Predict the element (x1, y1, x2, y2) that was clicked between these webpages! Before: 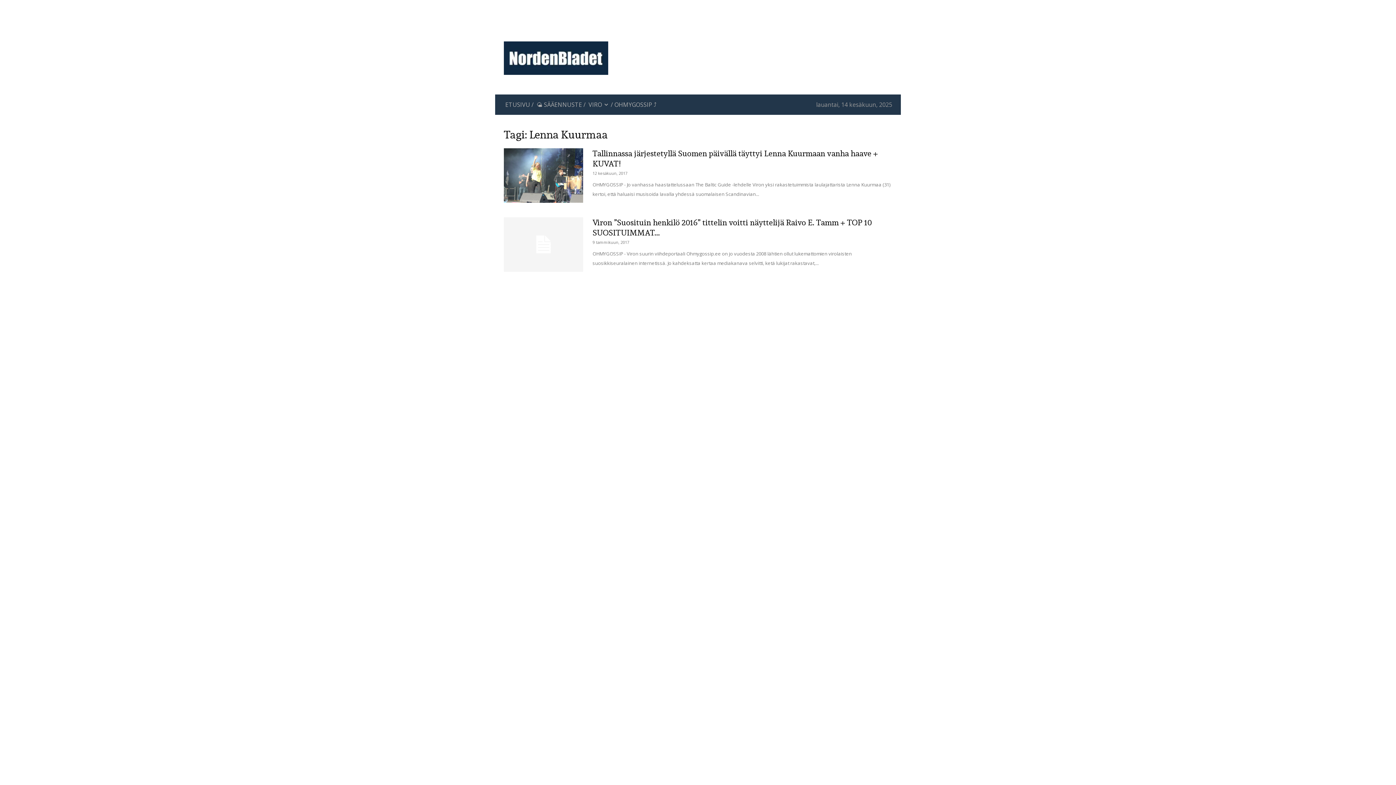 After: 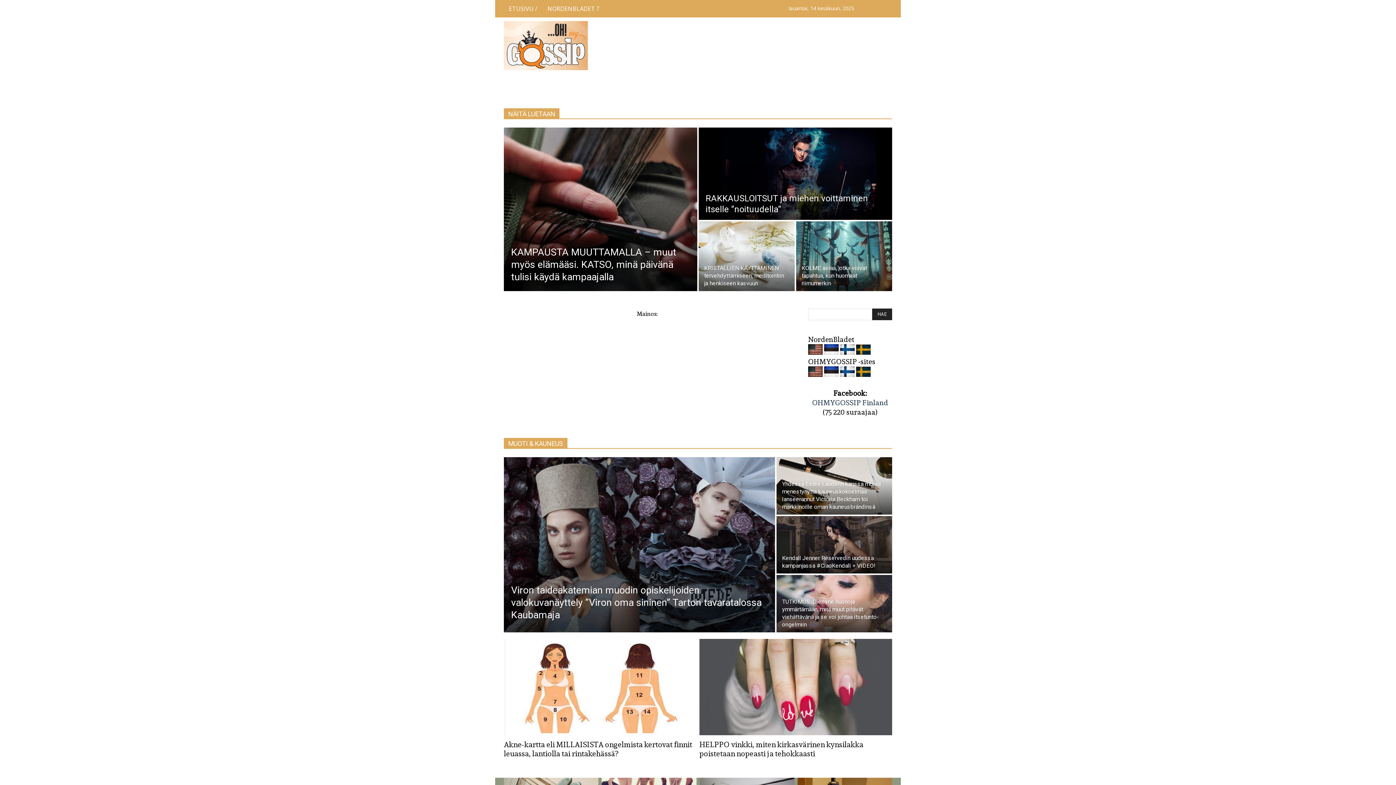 Action: bbox: (609, 94, 658, 114) label: / OHMYGOSSIP ⤴︎